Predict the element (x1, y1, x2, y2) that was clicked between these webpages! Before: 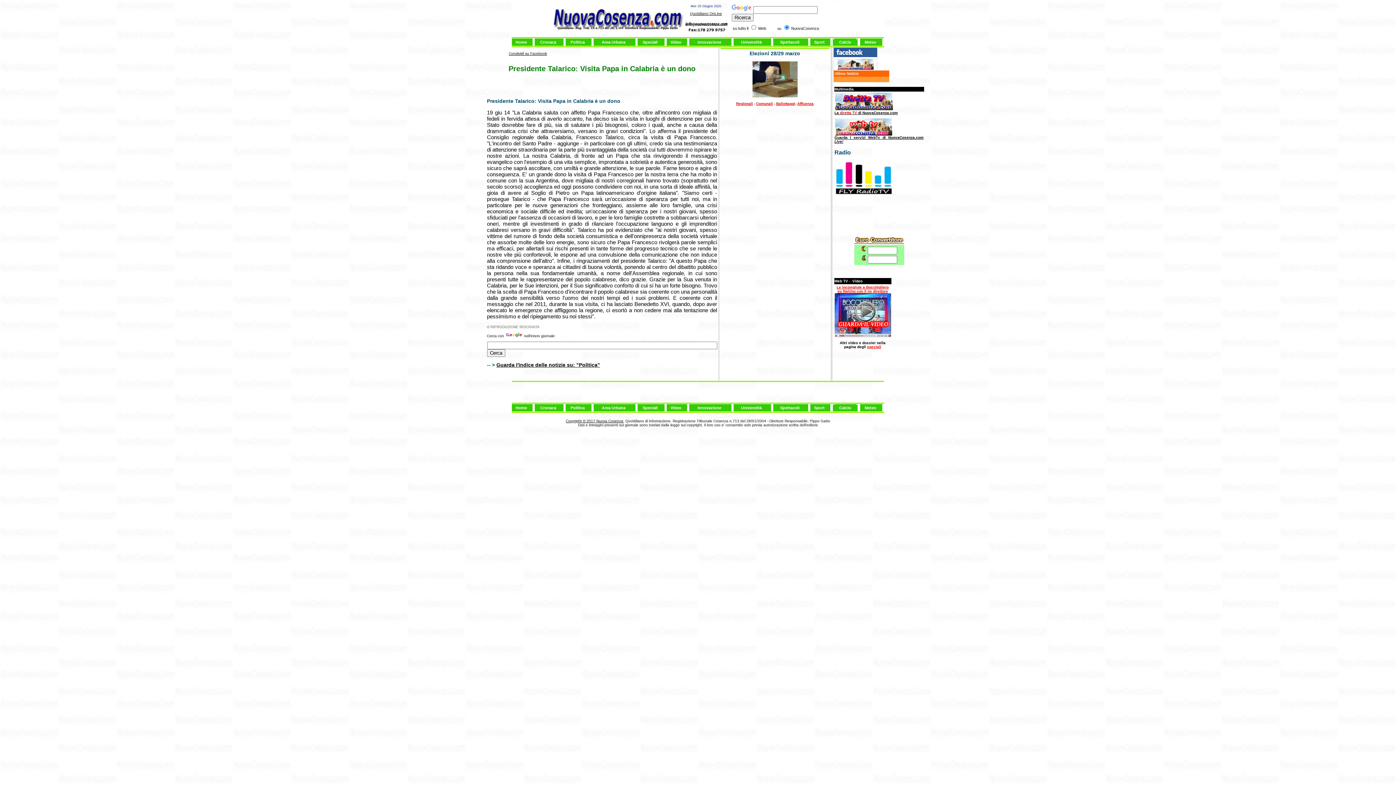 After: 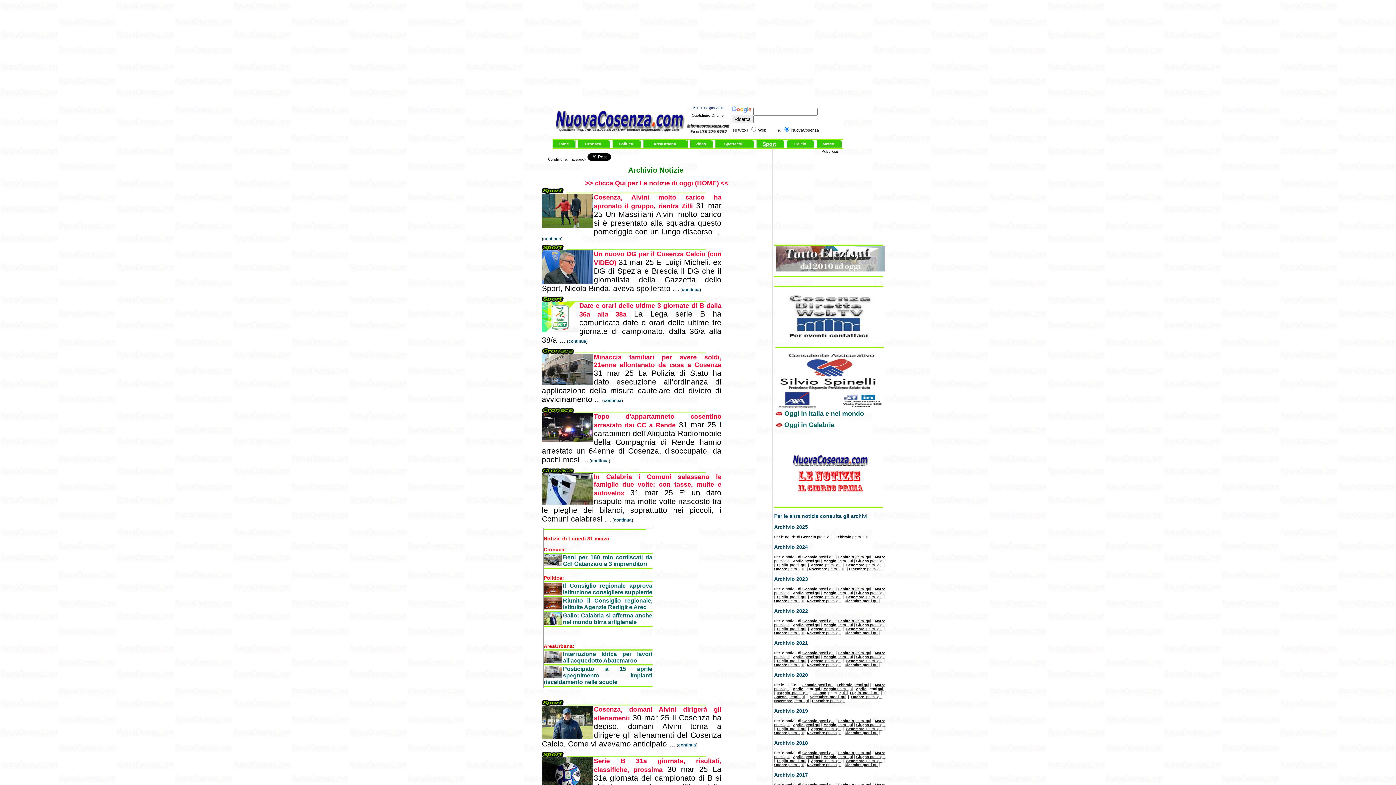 Action: bbox: (570, 405, 584, 410) label: Politica